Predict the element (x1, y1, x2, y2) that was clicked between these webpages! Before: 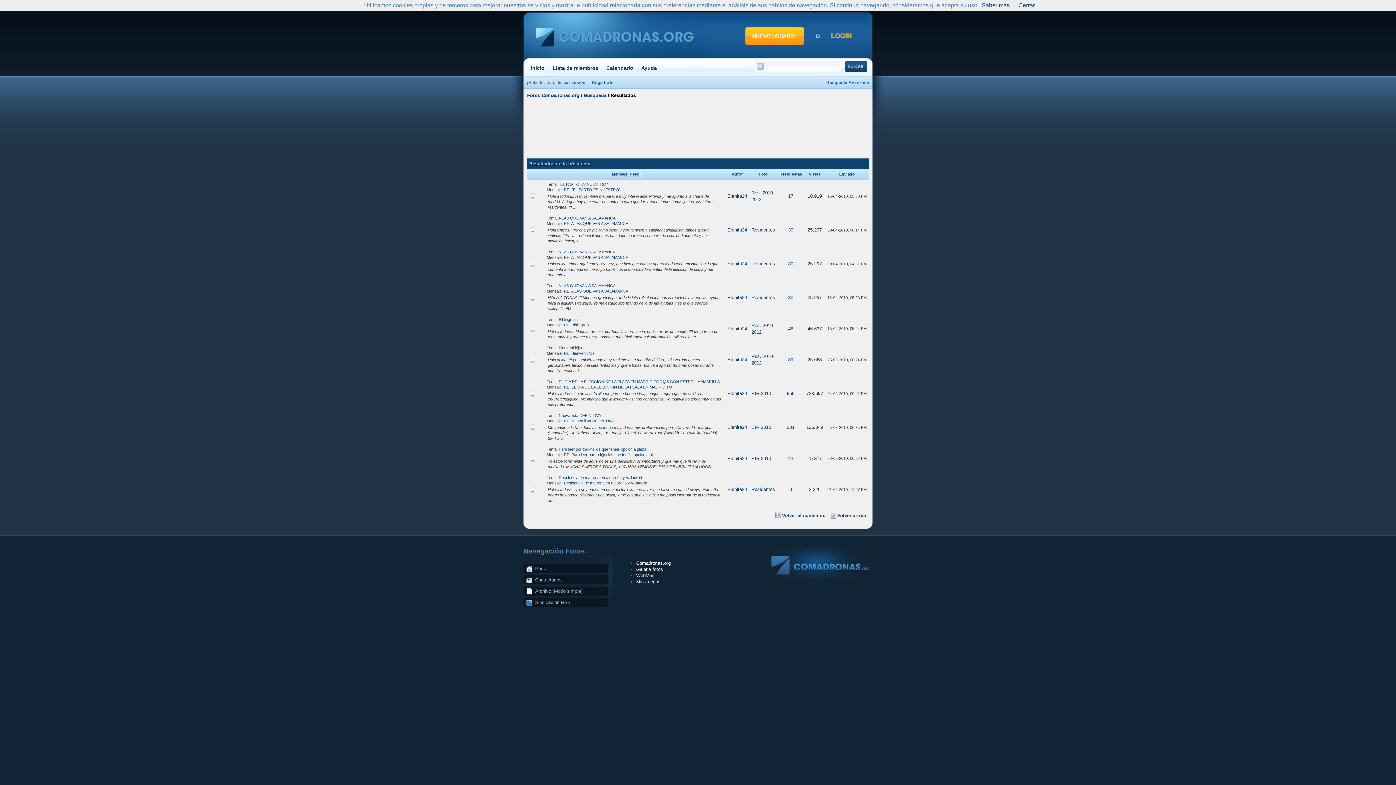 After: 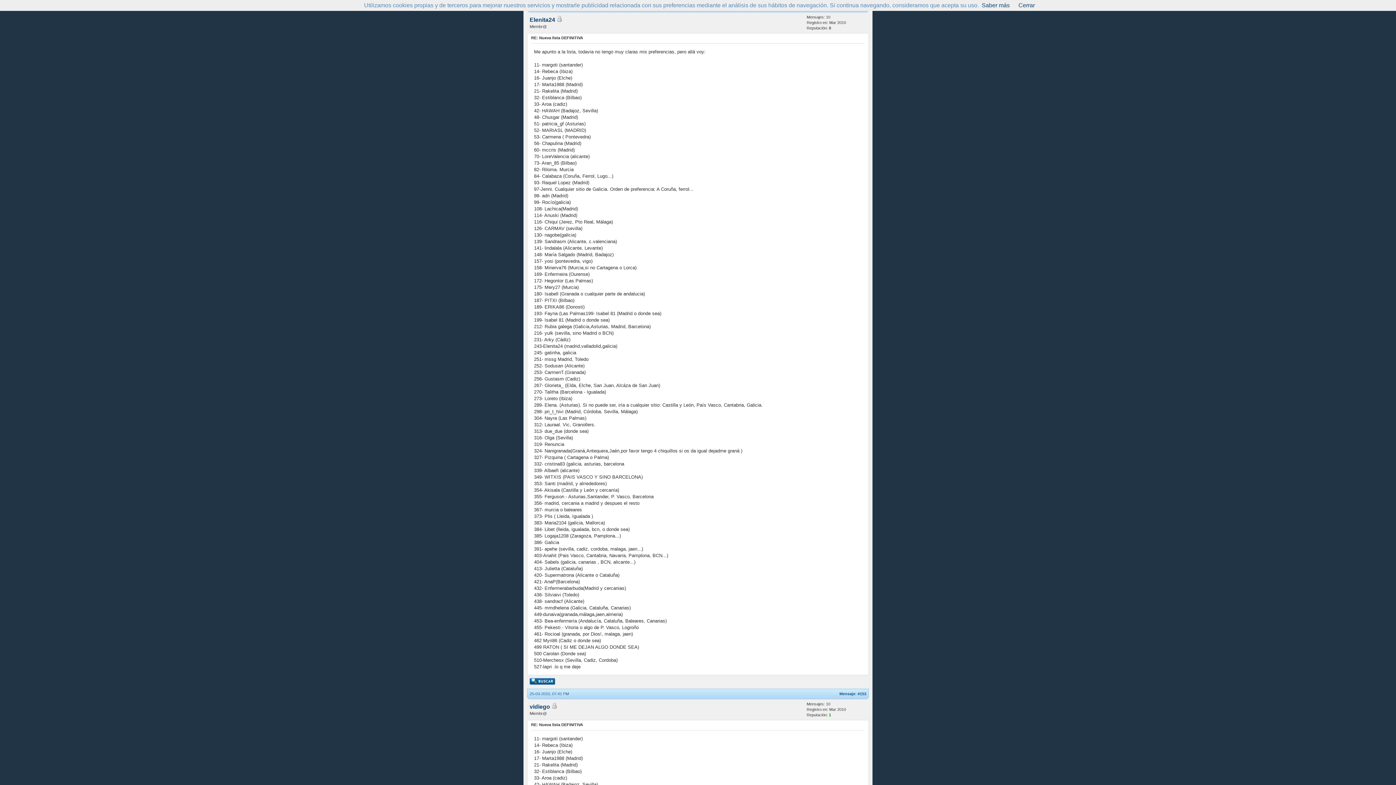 Action: label: RE: Nueva lista DEFINITIVA bbox: (564, 418, 613, 423)